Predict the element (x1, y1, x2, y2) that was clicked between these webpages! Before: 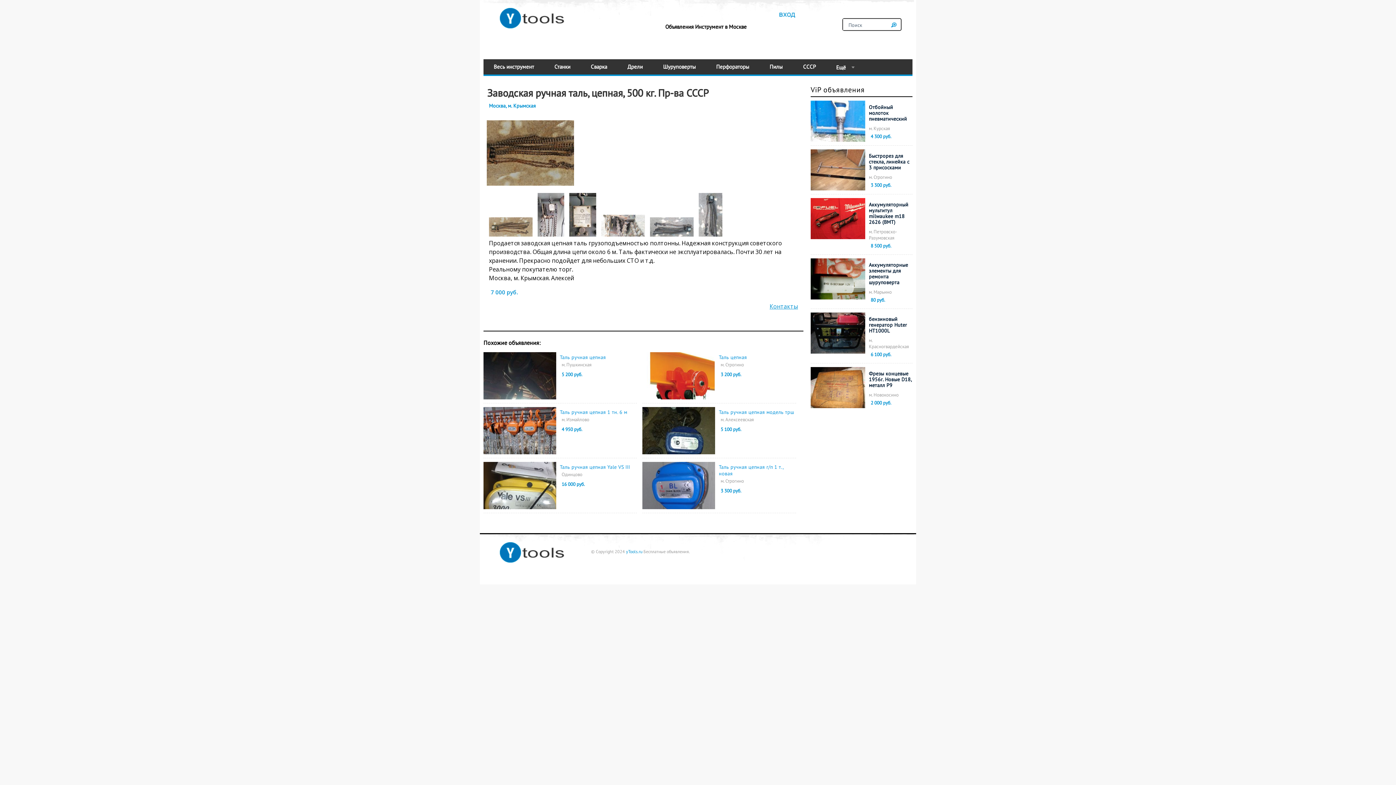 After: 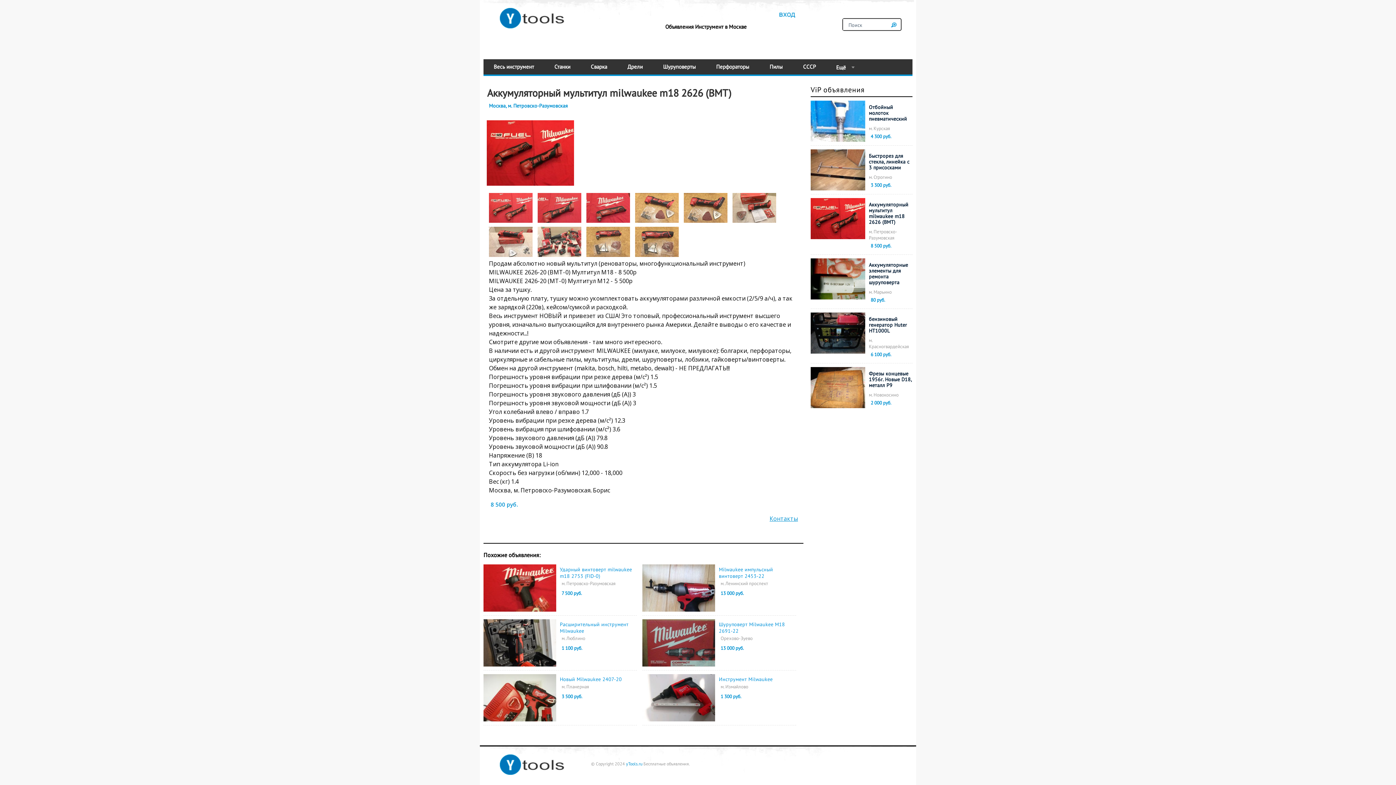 Action: bbox: (869, 200, 912, 226) label: Аккумуляторный мультитул milwaukee m18 2626 (BMT)